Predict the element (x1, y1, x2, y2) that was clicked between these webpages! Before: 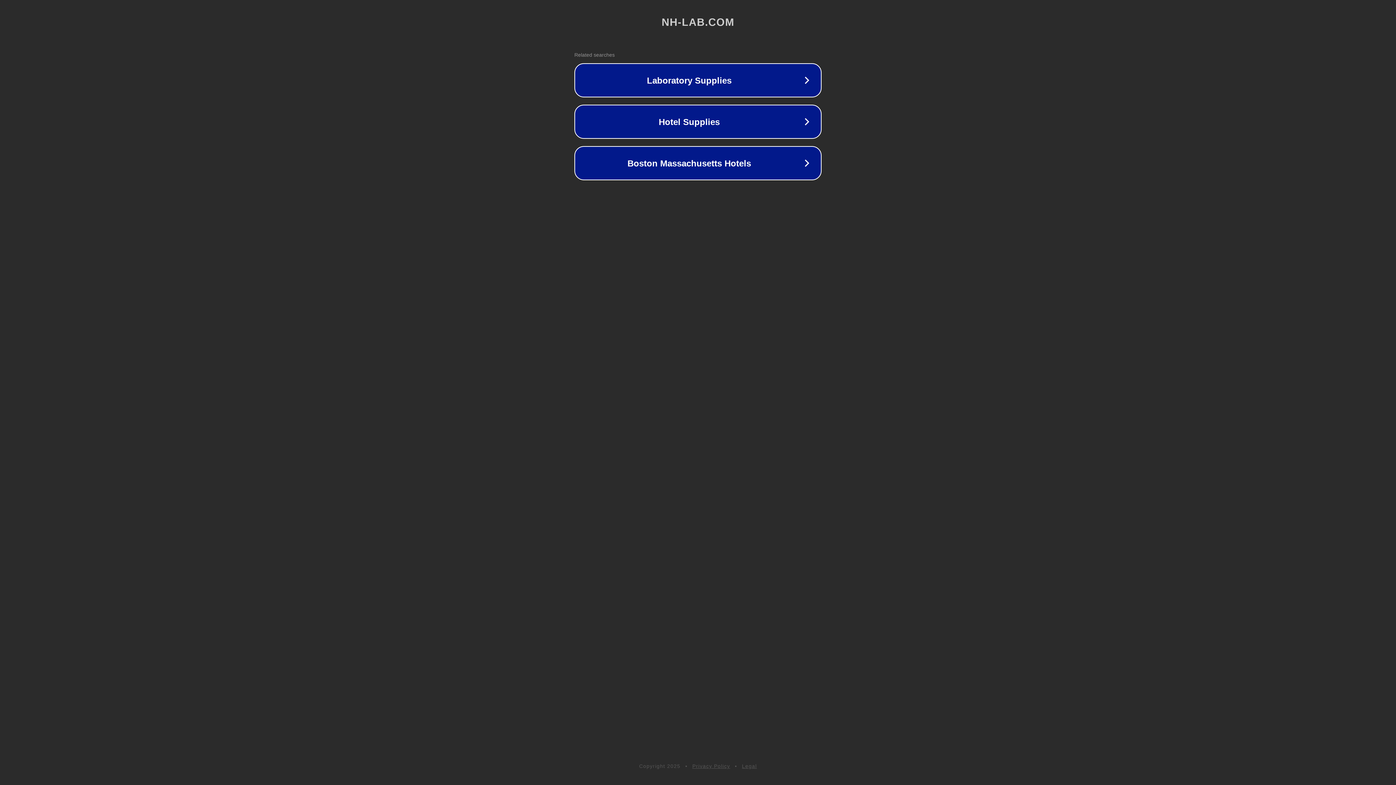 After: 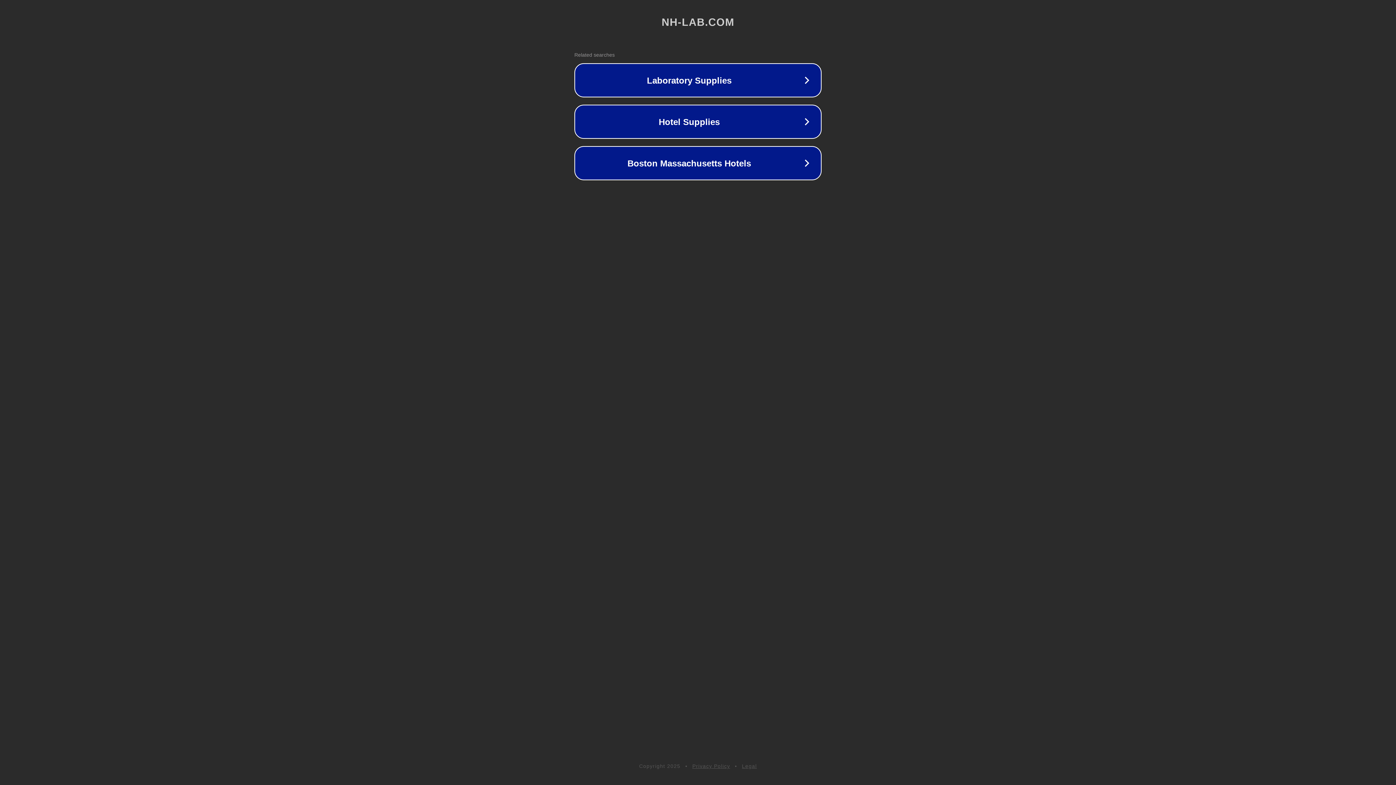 Action: bbox: (692, 763, 730, 769) label: Privacy Policy